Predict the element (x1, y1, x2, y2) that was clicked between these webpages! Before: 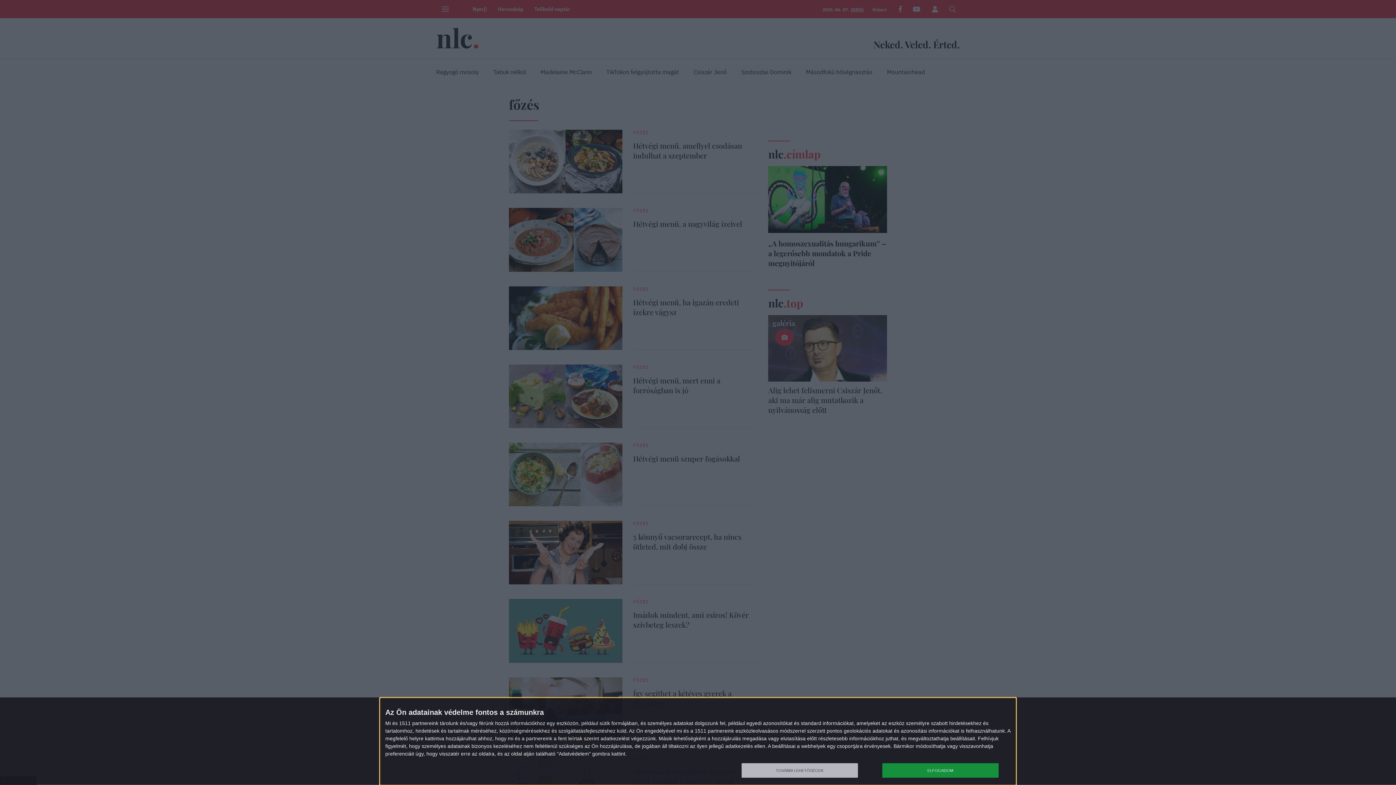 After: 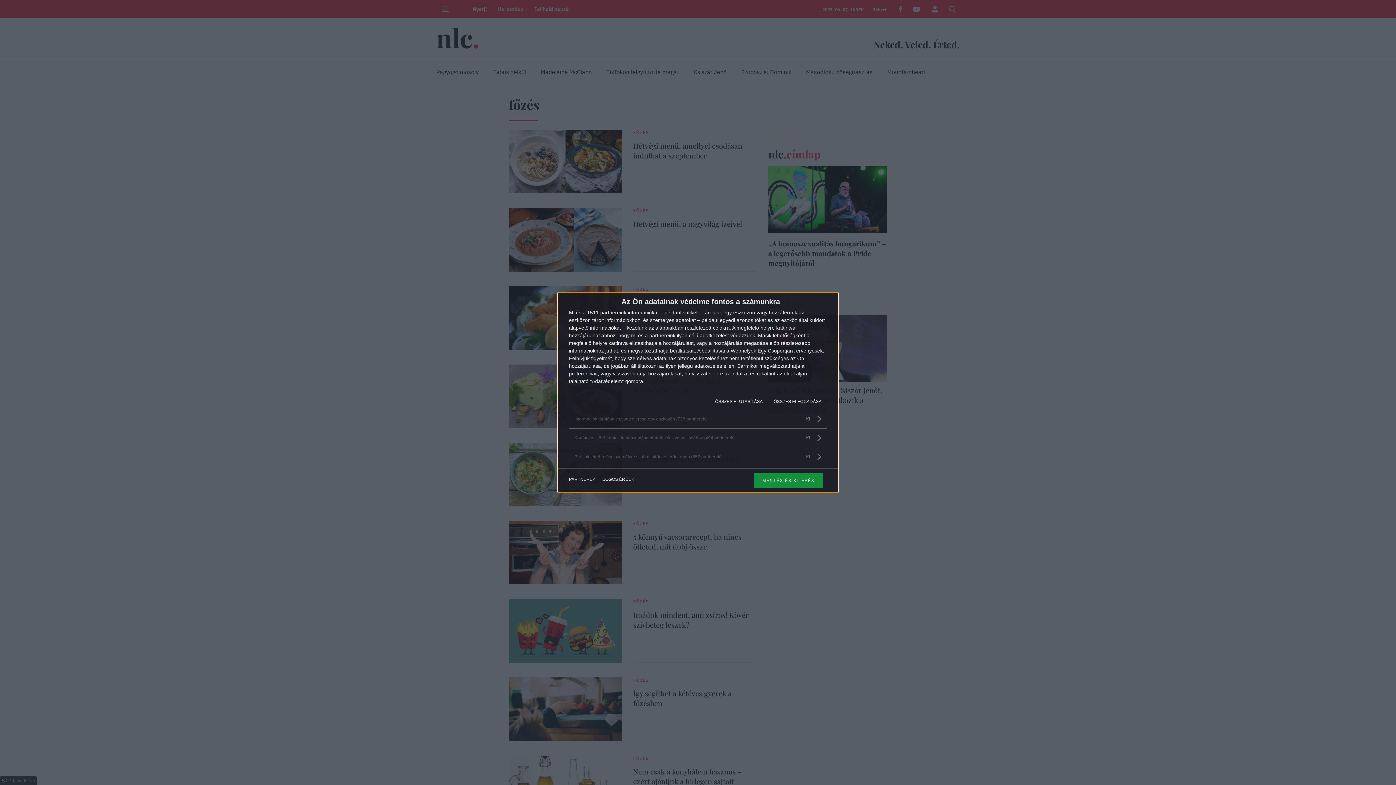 Action: label: TOVÁBBI LEHETŐSÉGEK bbox: (741, 763, 858, 778)